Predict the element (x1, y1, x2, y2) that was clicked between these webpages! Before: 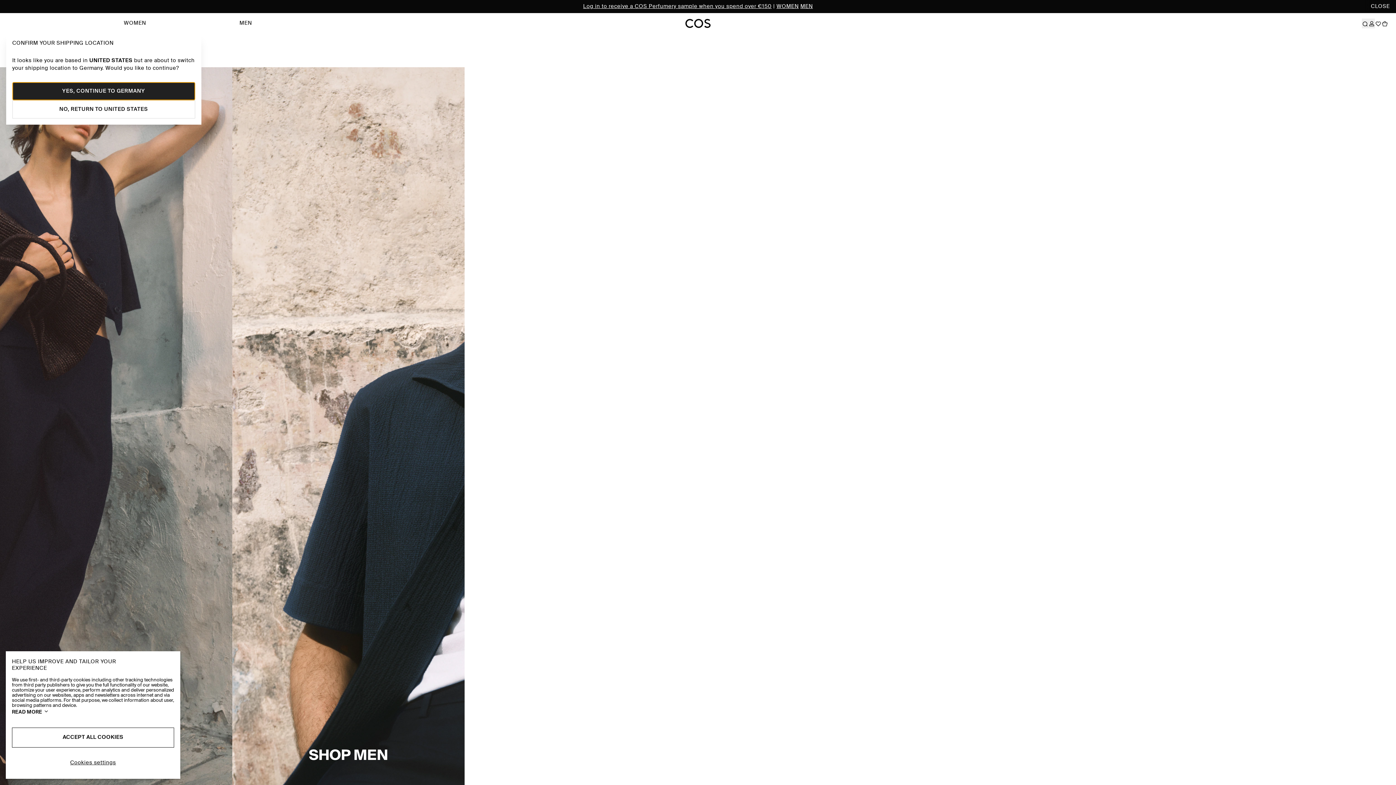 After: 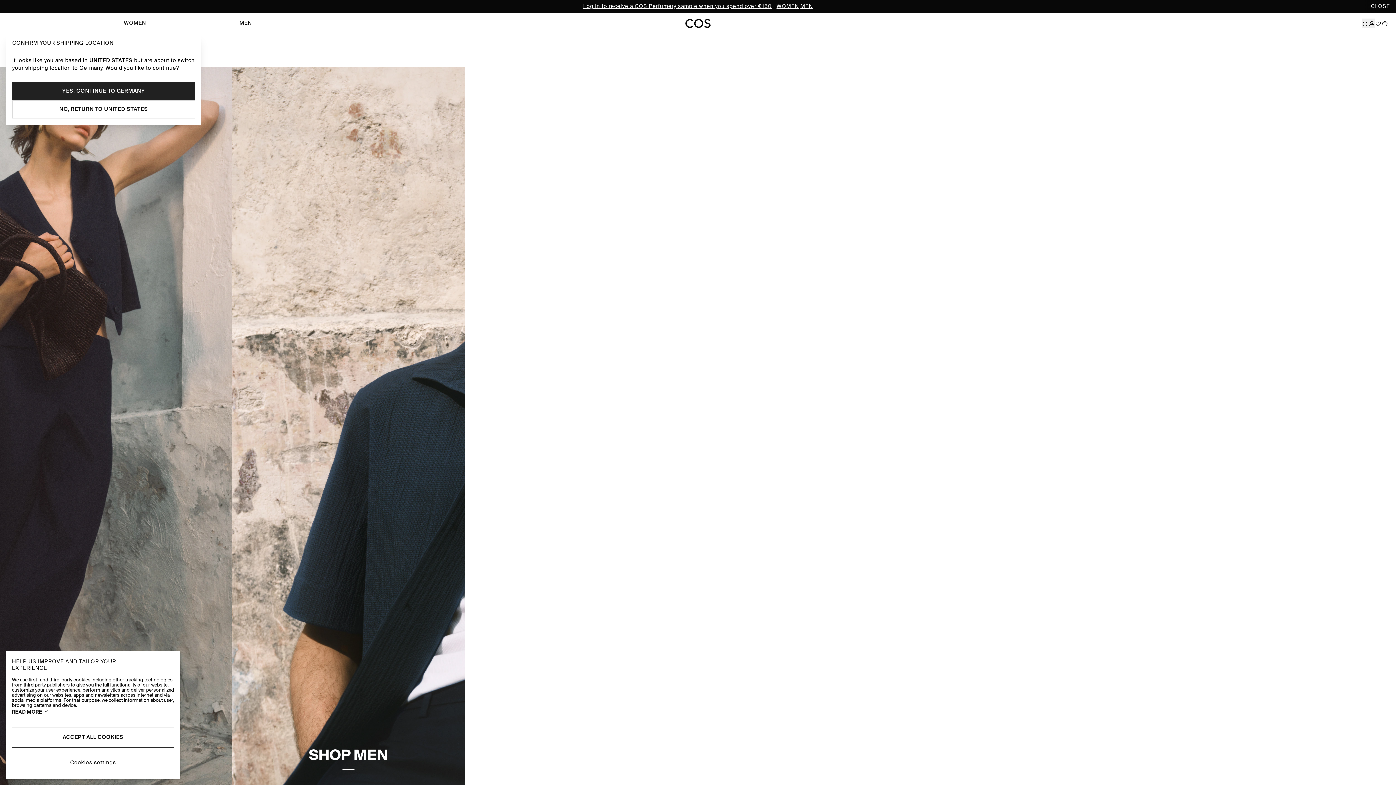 Action: label: SHOP MEN bbox: (232, 40, 464, 805)